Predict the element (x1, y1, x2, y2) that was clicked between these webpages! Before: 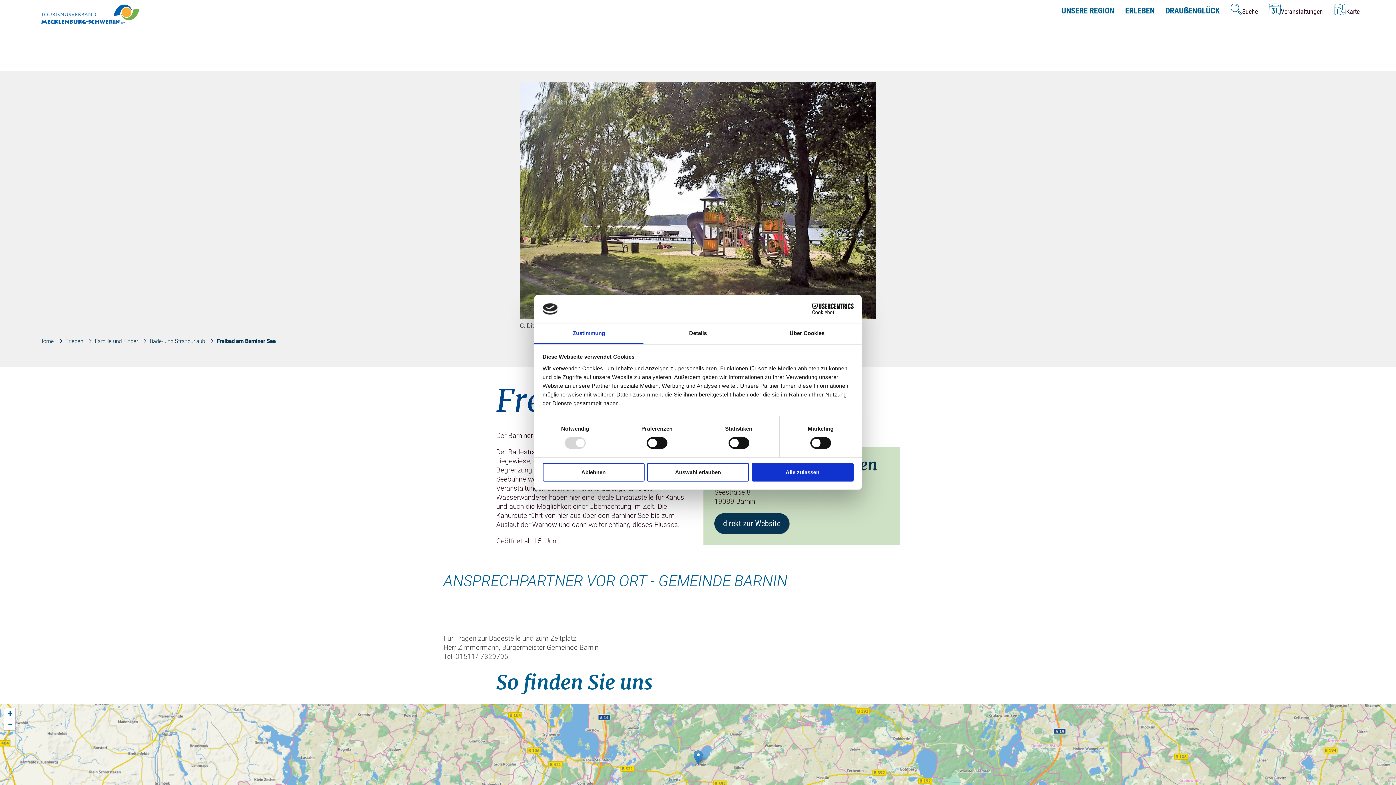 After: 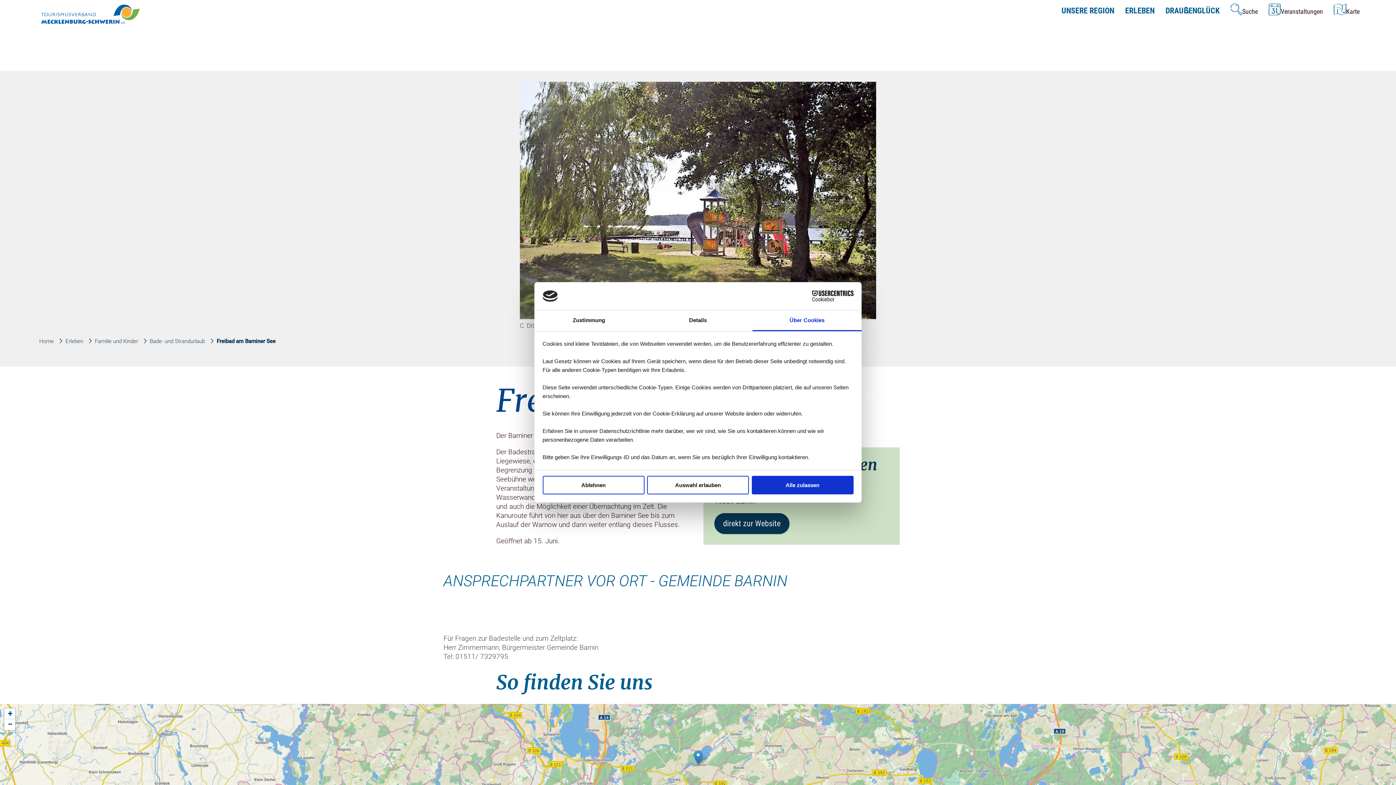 Action: bbox: (752, 323, 861, 344) label: Über Cookies